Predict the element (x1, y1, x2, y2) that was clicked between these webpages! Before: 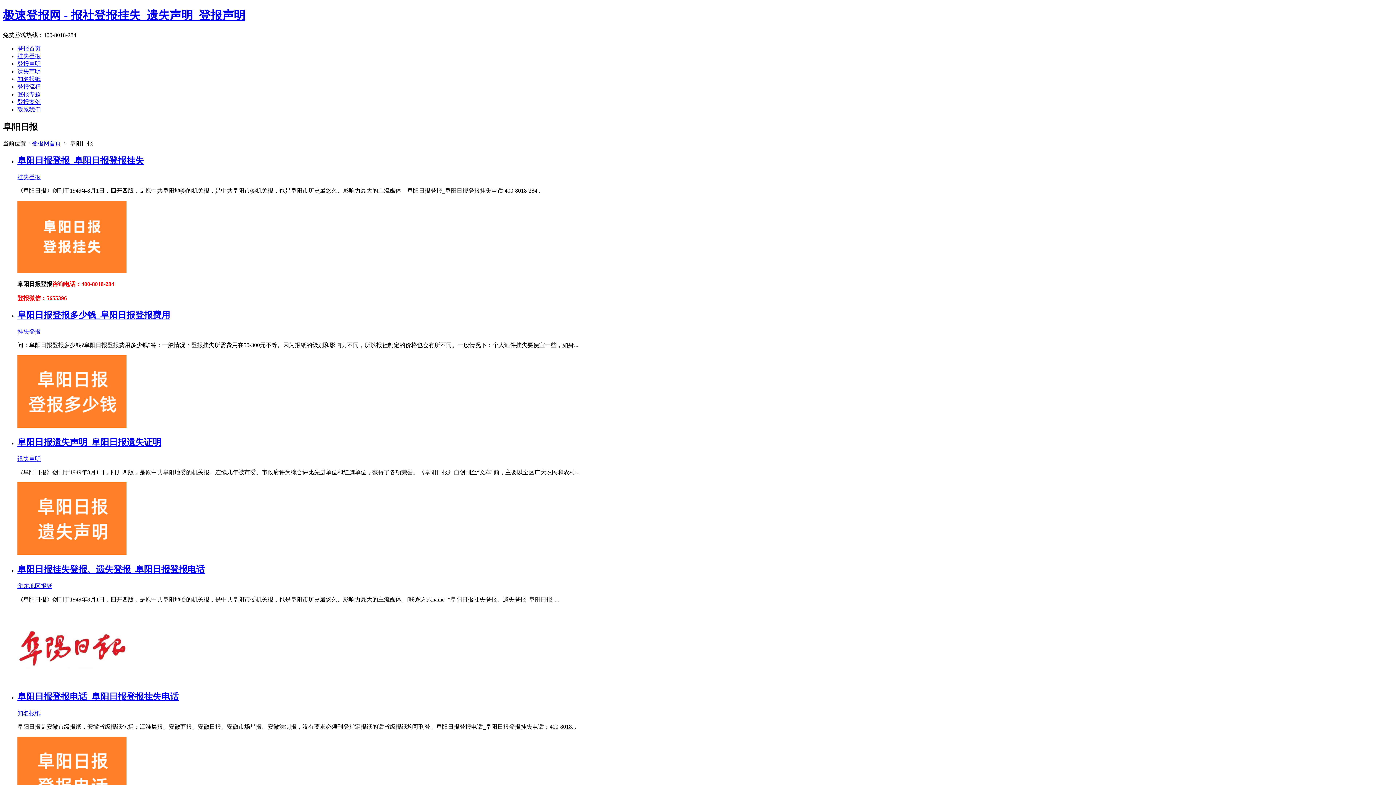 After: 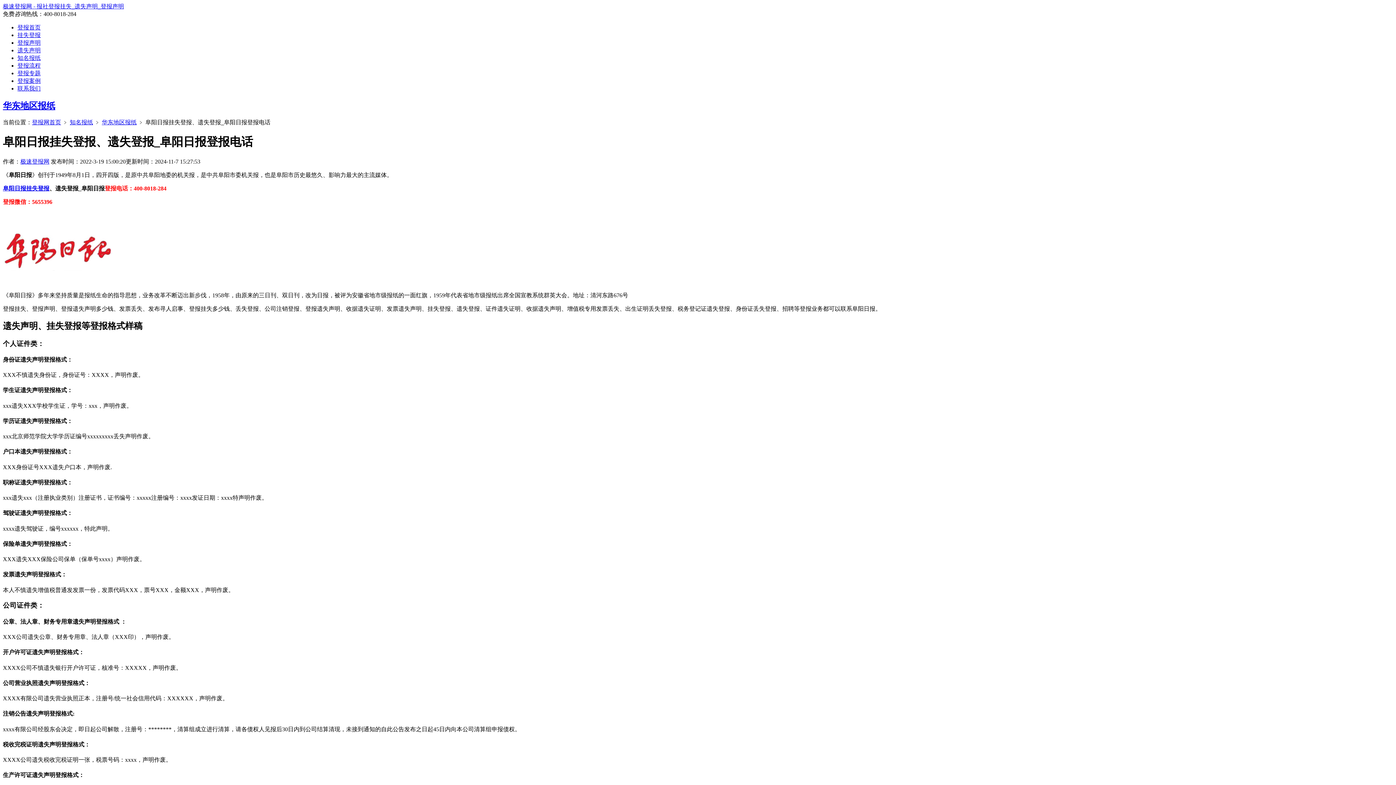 Action: label: 阜阳日报挂失登报、遗失登报_阜阳日报登报电话 bbox: (17, 565, 205, 574)